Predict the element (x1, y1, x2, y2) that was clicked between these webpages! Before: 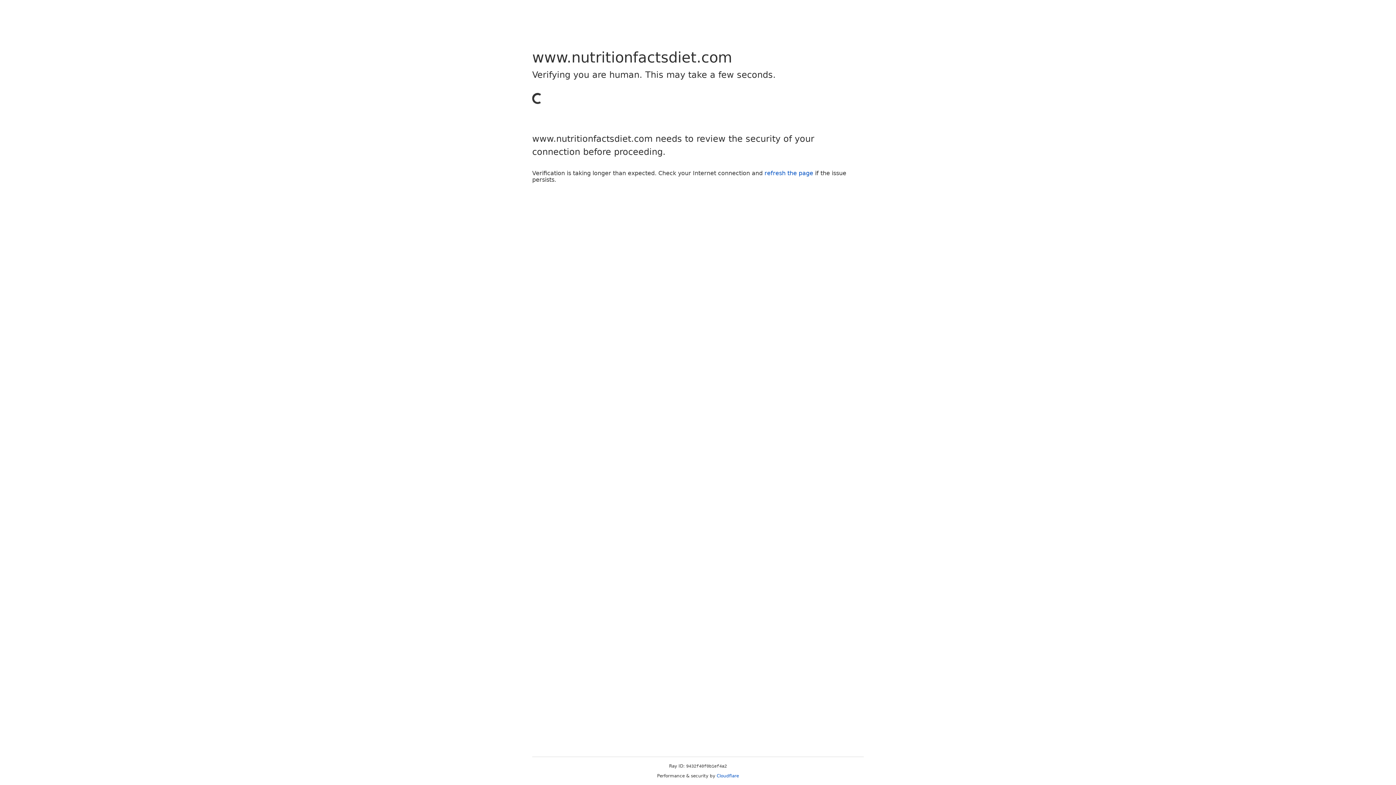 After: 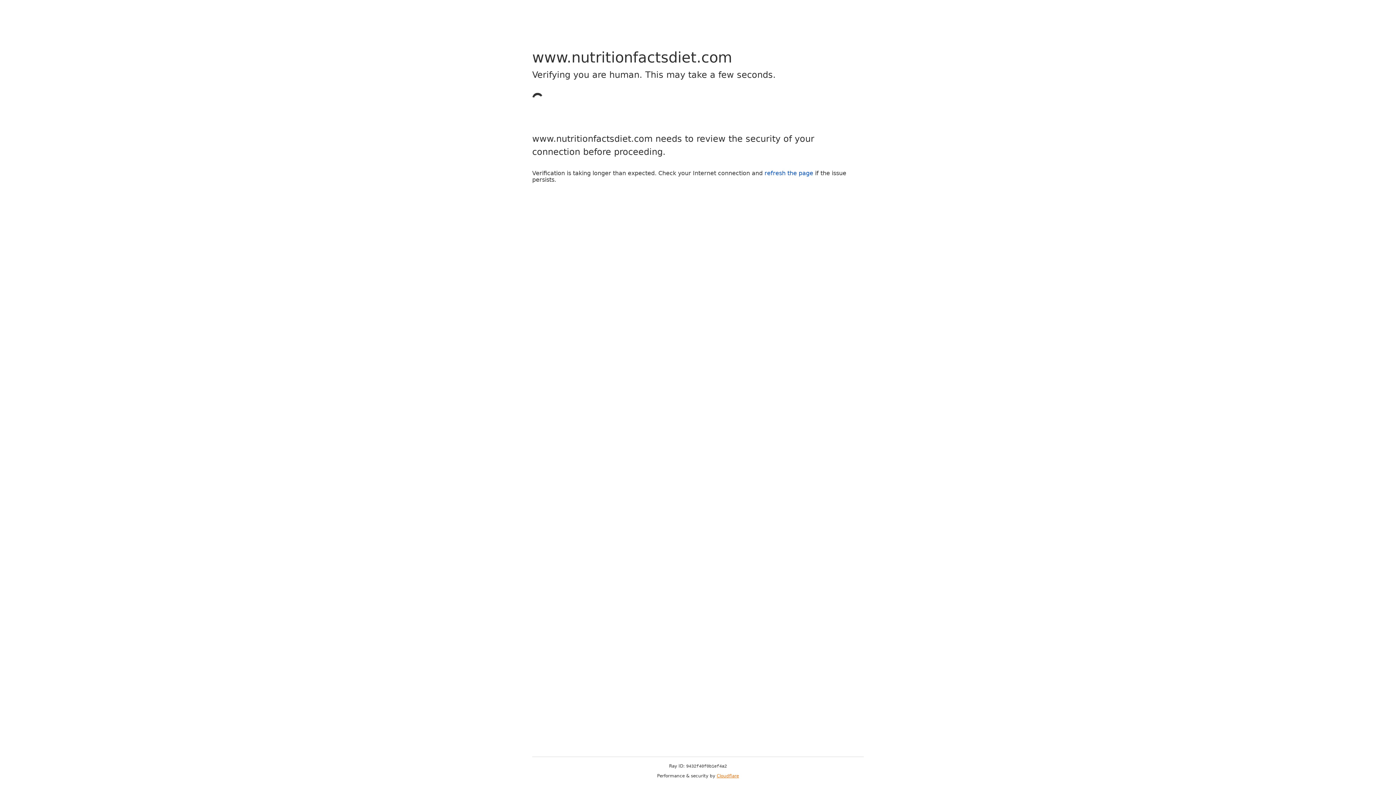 Action: label: Cloudflare bbox: (716, 773, 739, 778)